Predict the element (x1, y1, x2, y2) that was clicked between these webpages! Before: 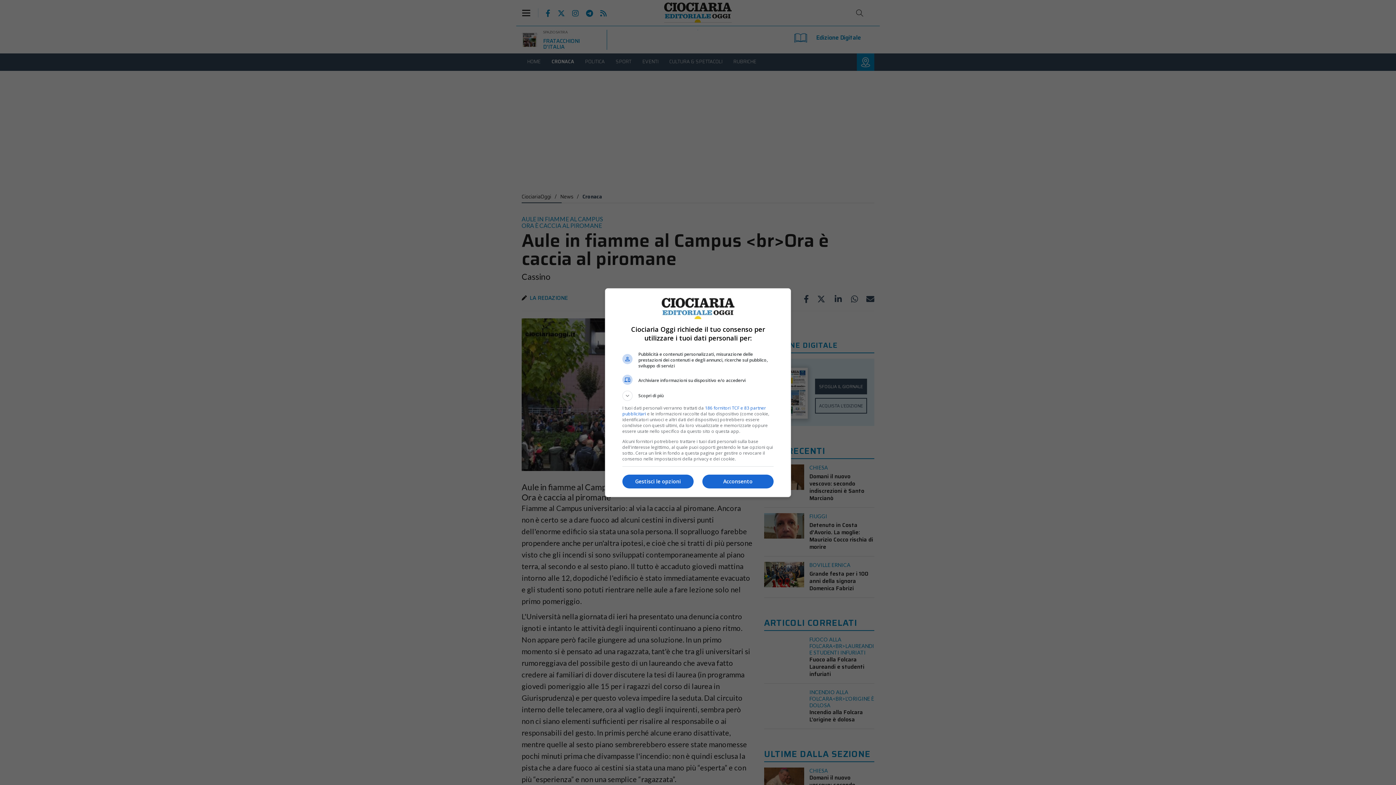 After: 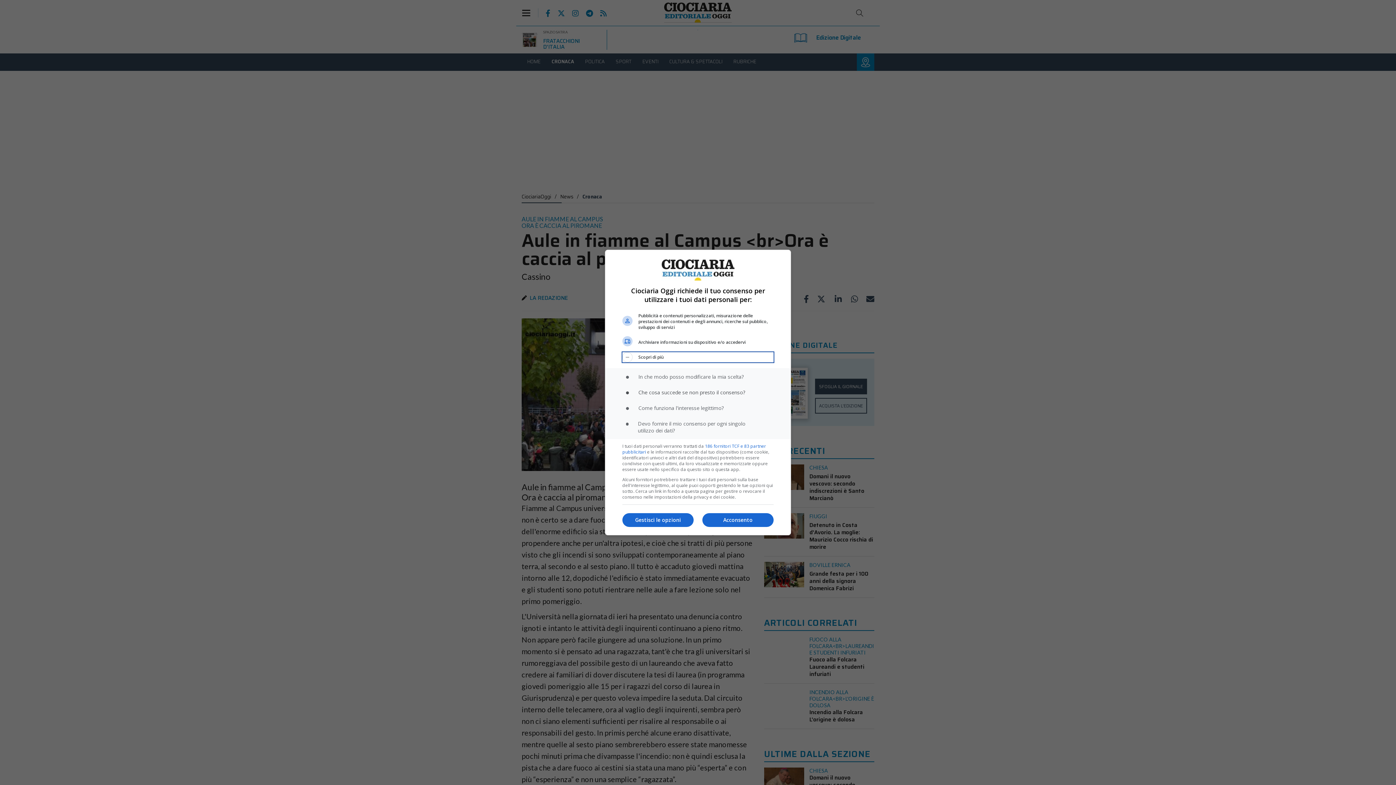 Action: bbox: (622, 390, 773, 400) label: Scopri di più